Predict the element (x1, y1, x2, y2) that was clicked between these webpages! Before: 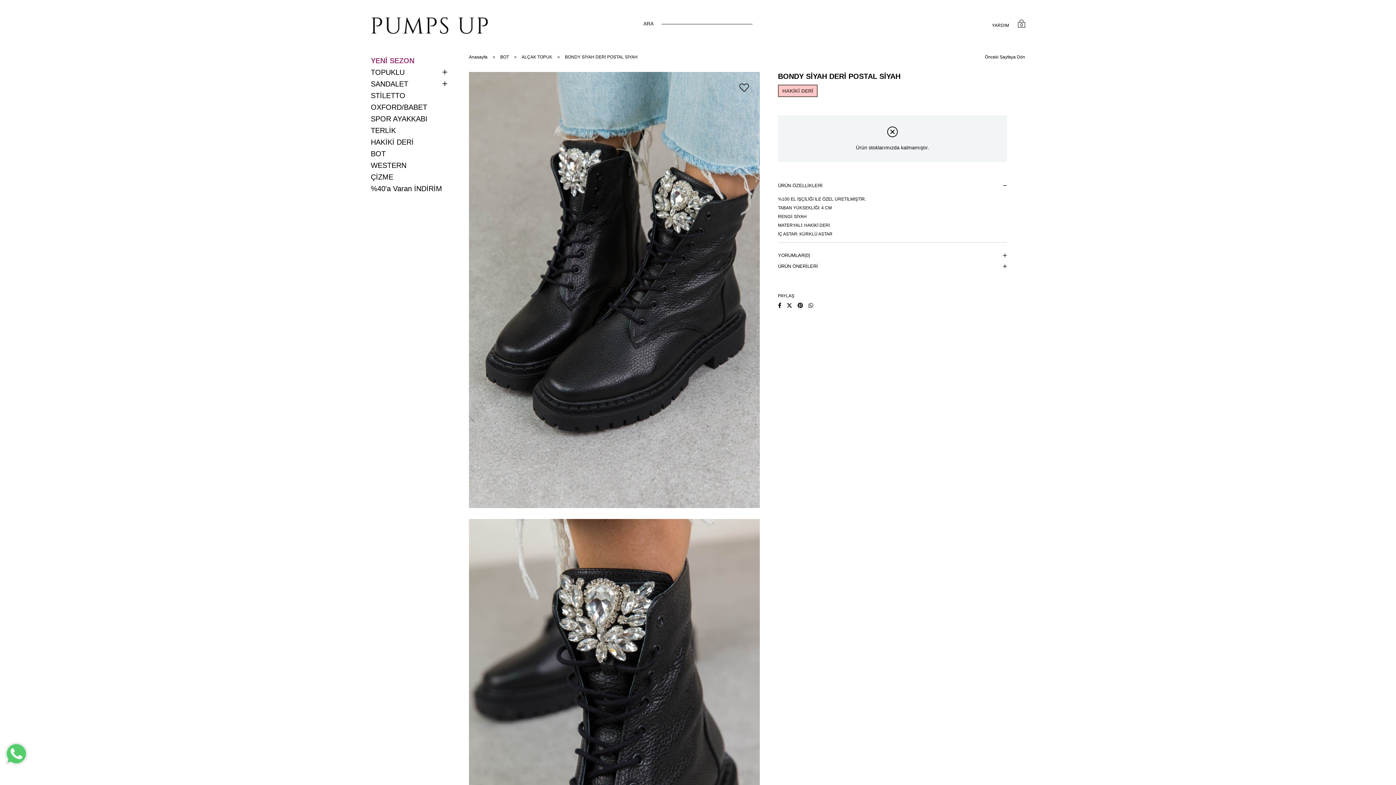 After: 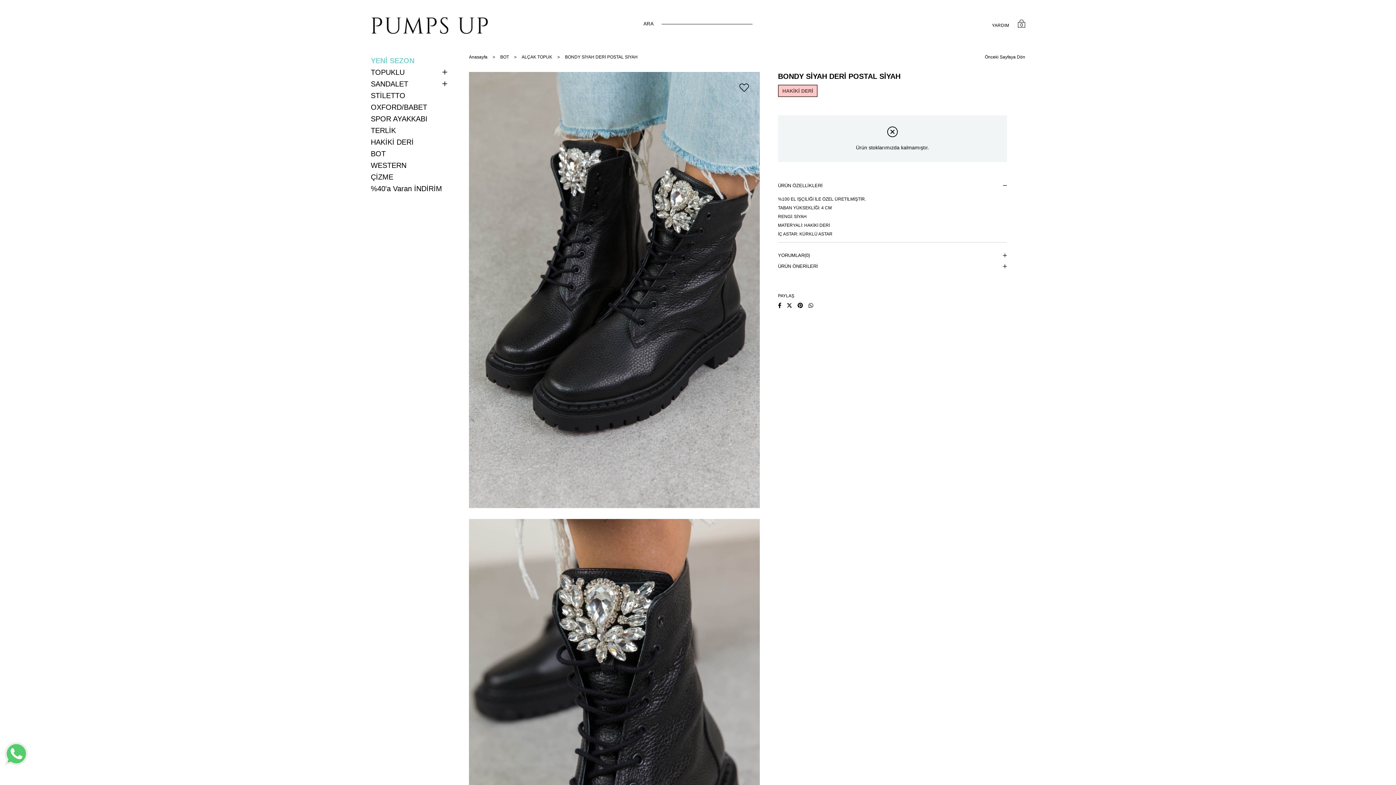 Action: bbox: (778, 302, 781, 309)